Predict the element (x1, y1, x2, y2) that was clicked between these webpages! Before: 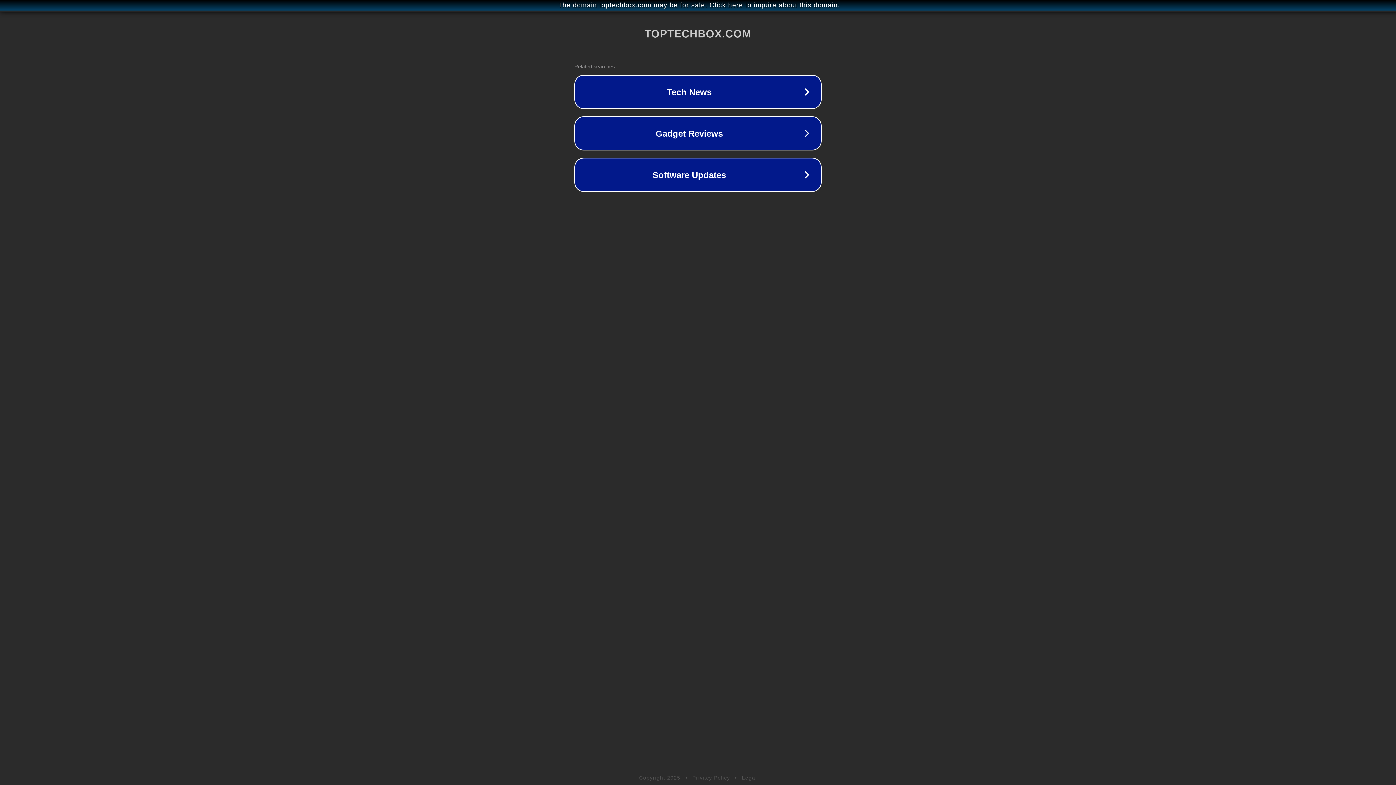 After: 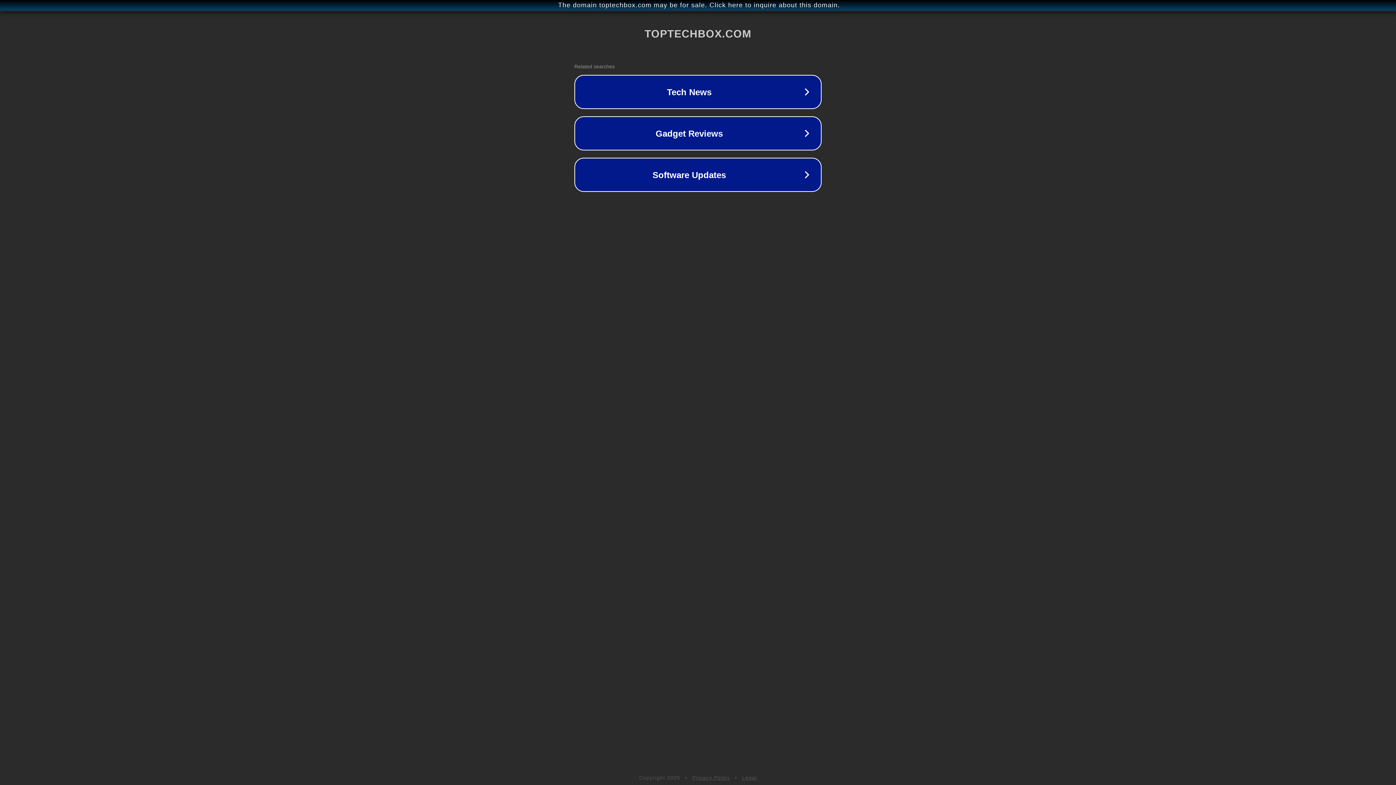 Action: bbox: (742, 775, 757, 781) label: Legal